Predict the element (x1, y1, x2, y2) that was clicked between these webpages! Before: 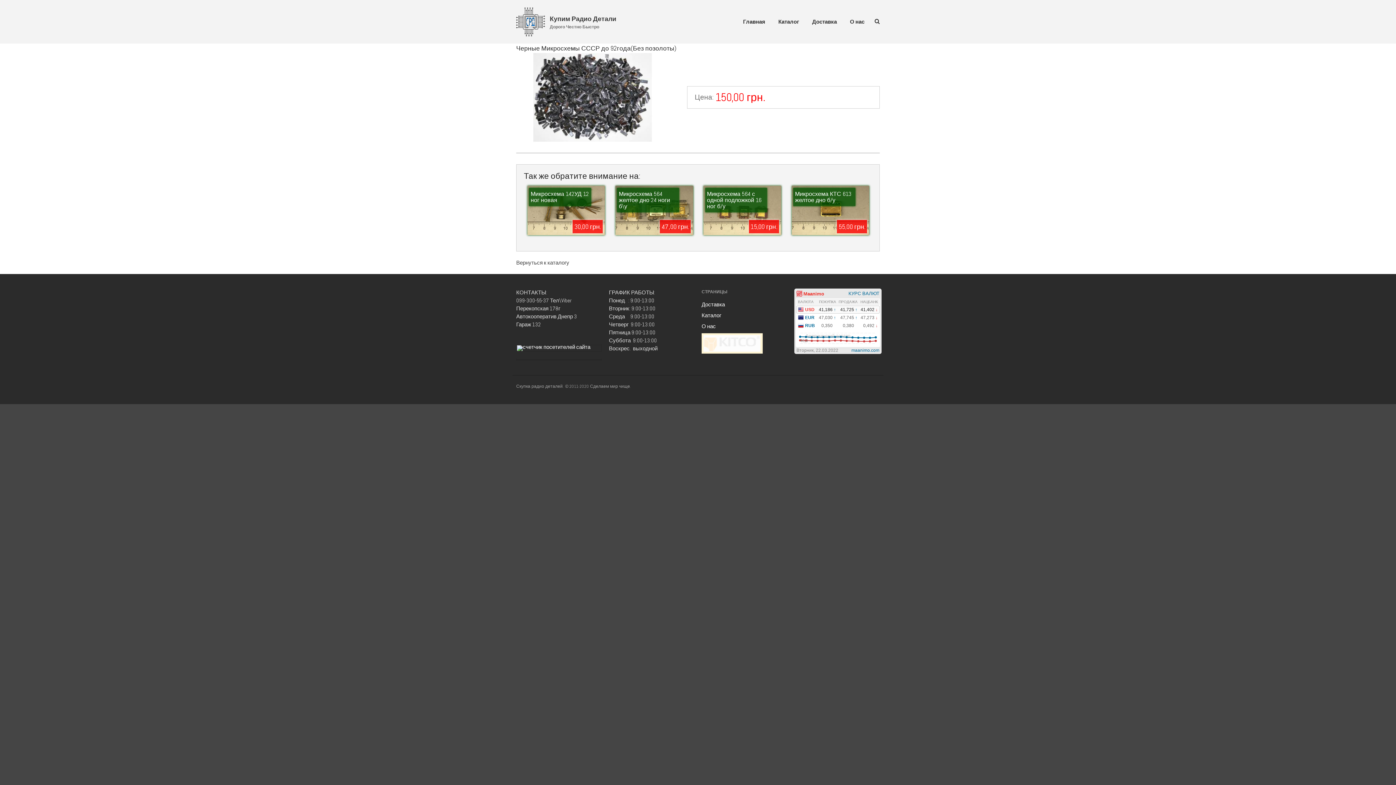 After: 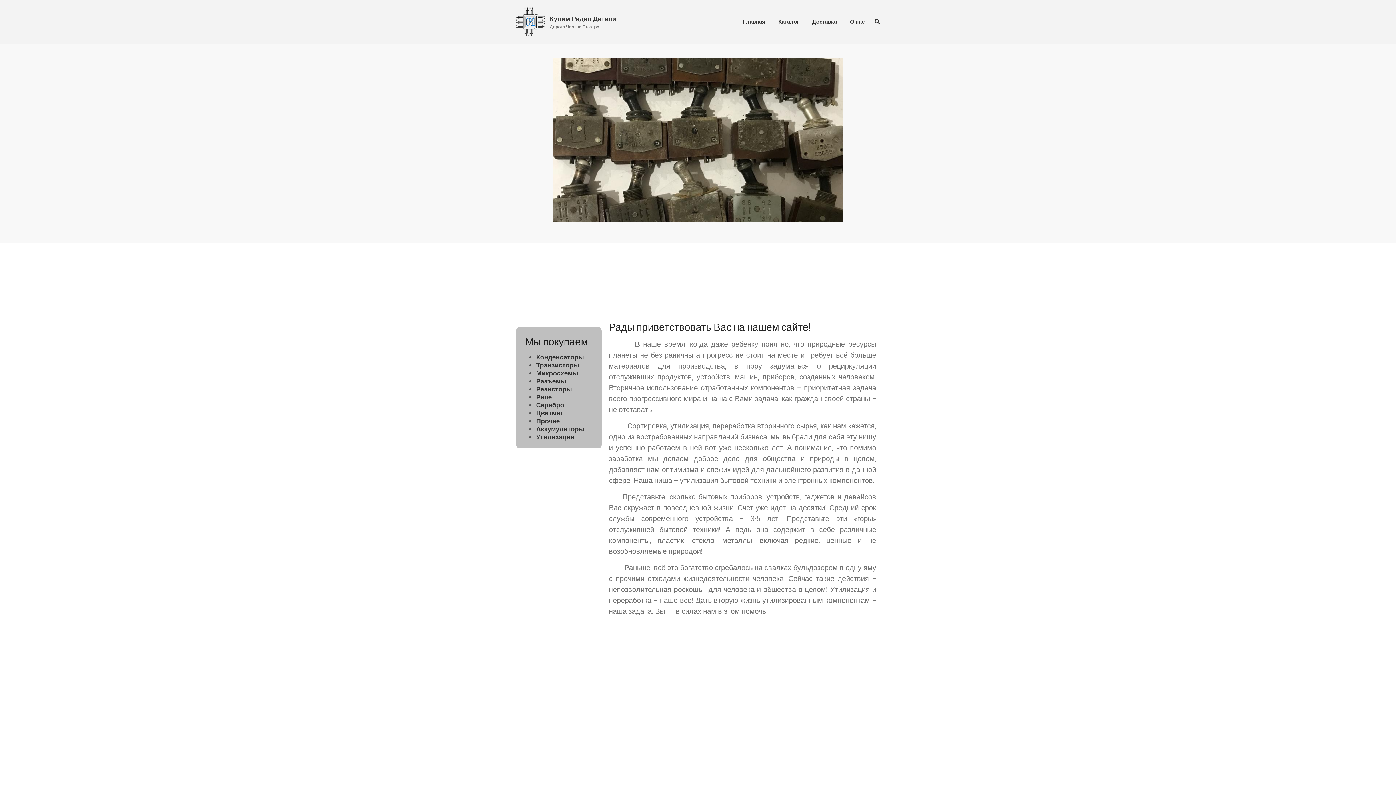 Action: label: Купим Радио Детали bbox: (549, 14, 616, 22)